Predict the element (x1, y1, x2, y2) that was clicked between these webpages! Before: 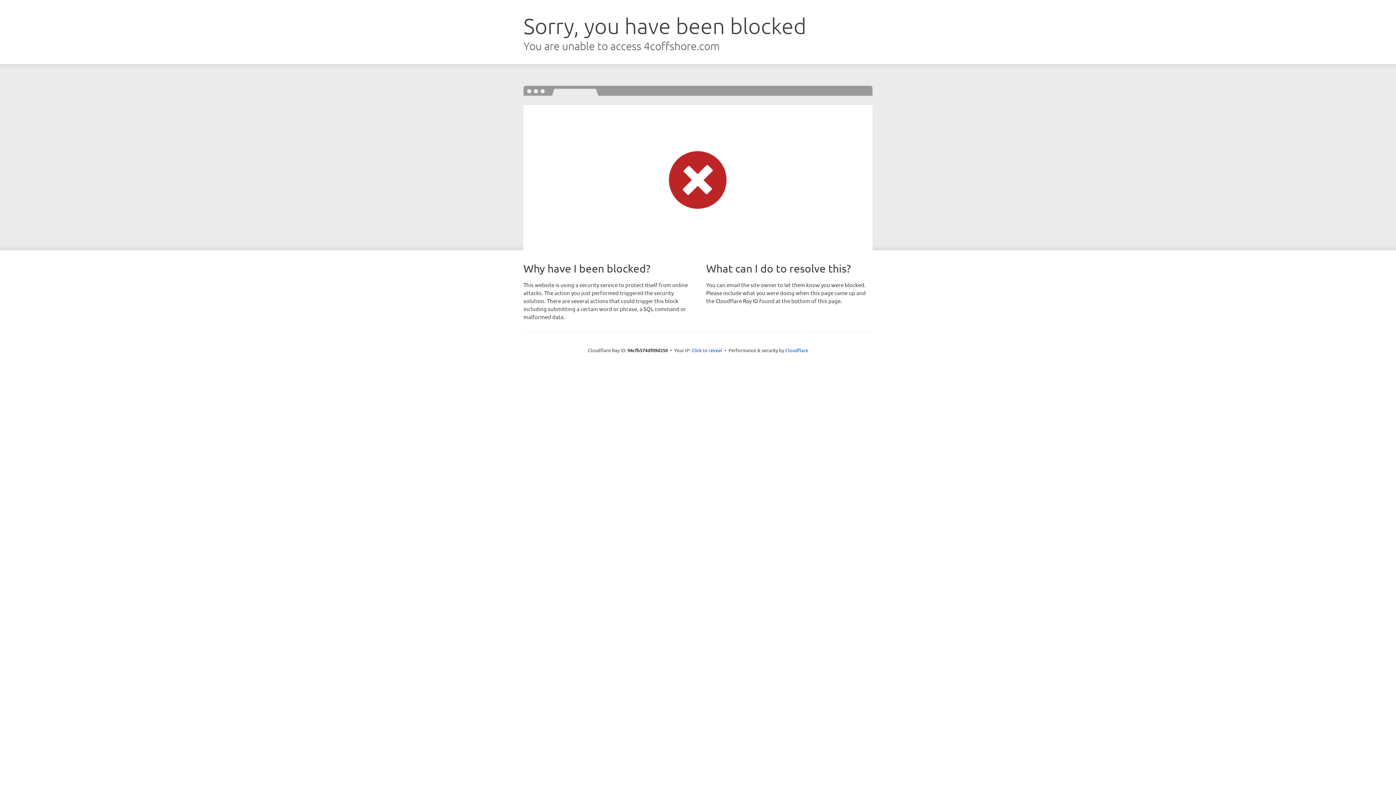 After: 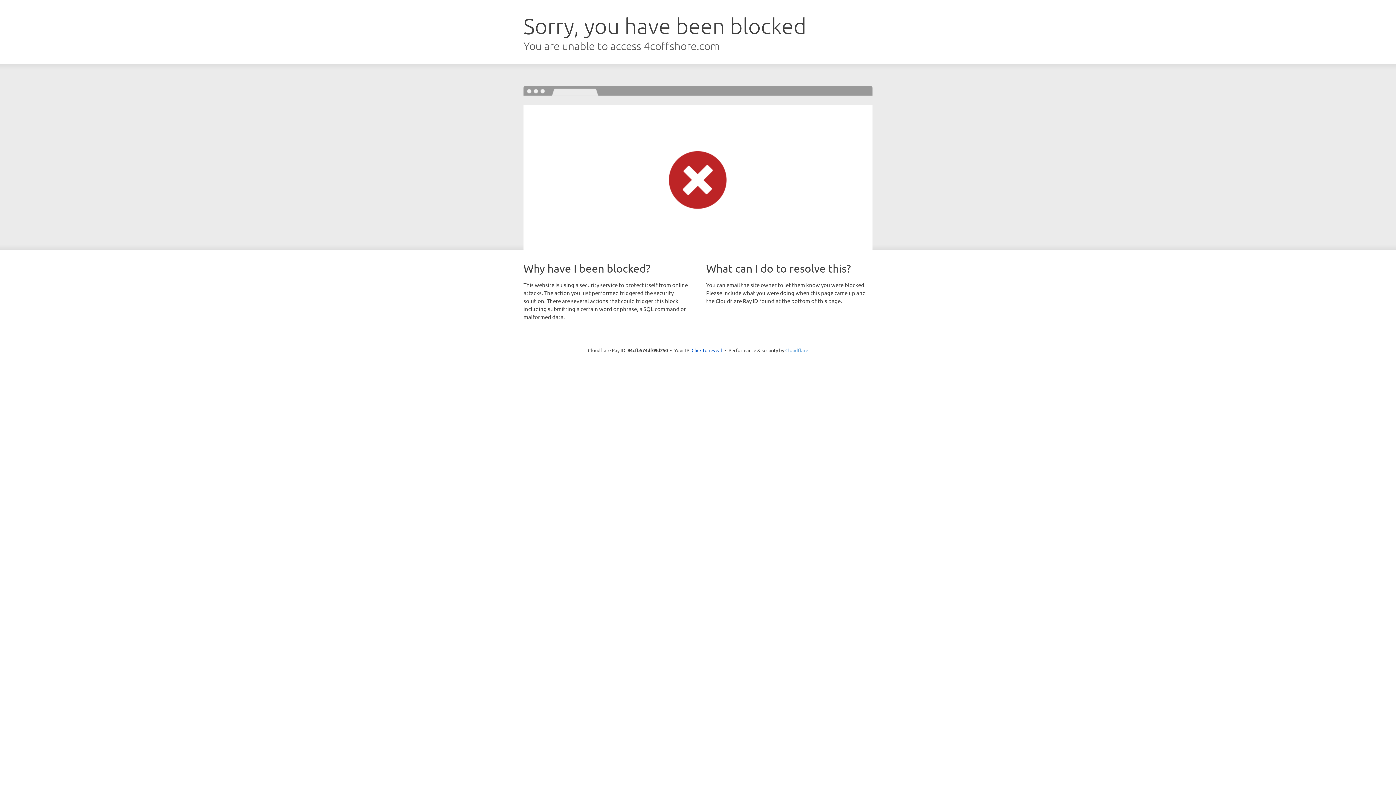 Action: bbox: (785, 347, 808, 353) label: Cloudflare